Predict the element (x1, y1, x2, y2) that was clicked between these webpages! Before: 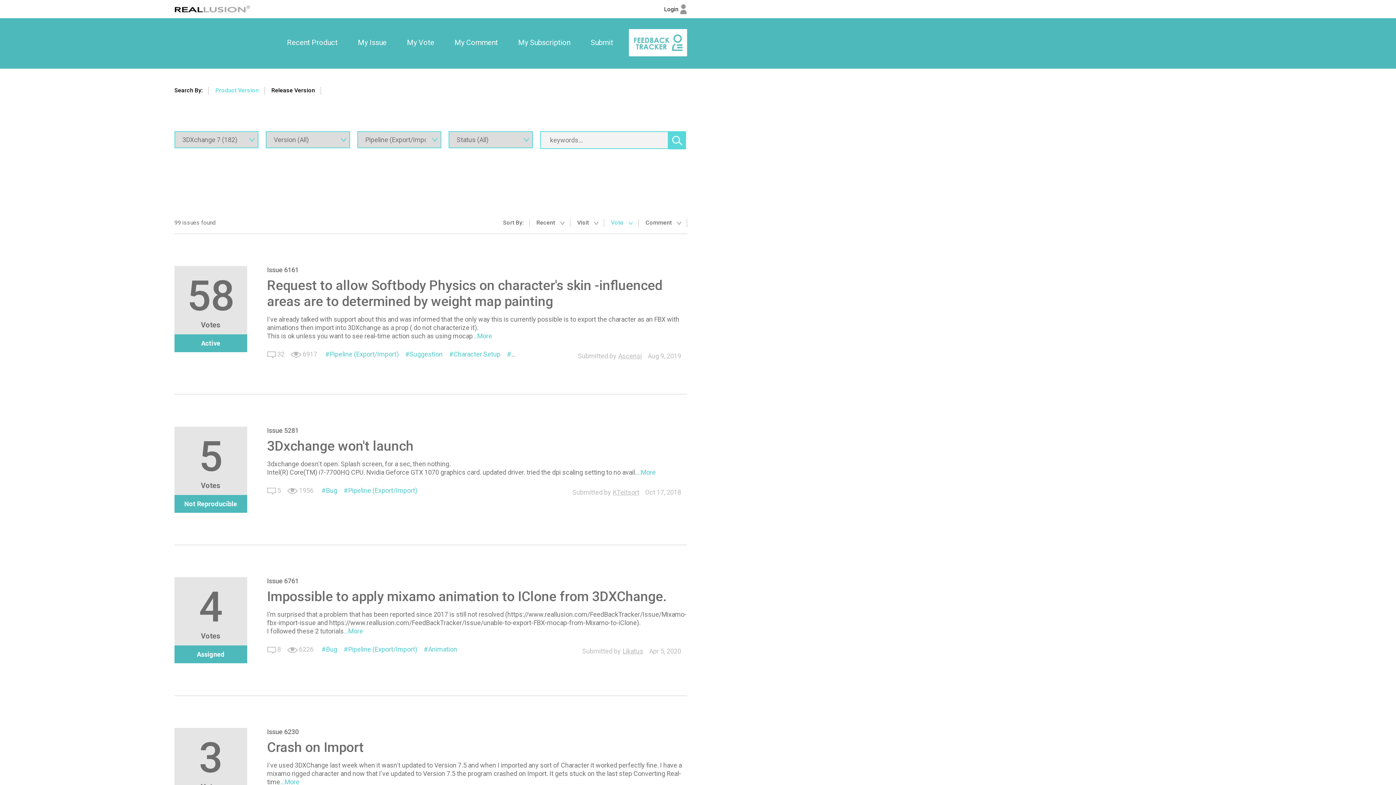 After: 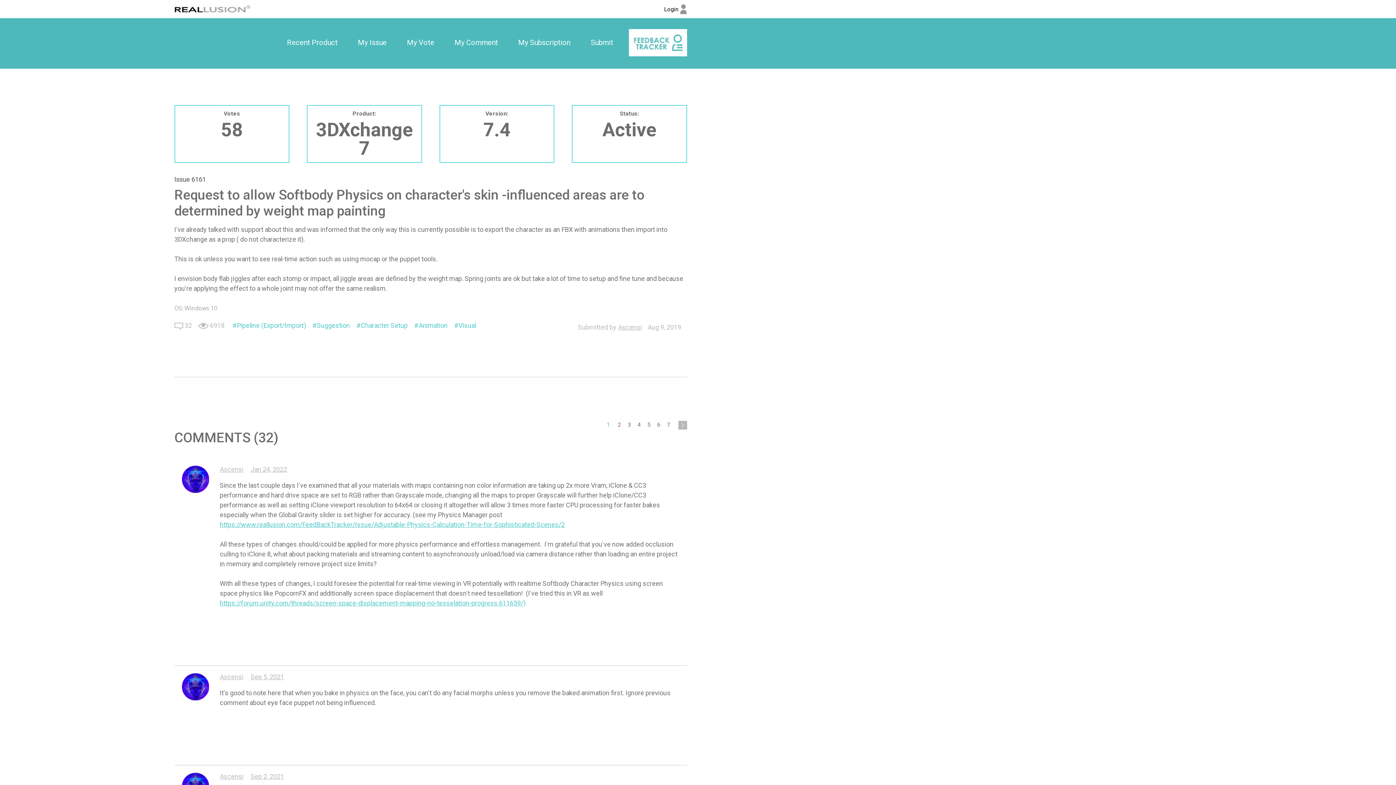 Action: bbox: (472, 332, 492, 340) label: ...More